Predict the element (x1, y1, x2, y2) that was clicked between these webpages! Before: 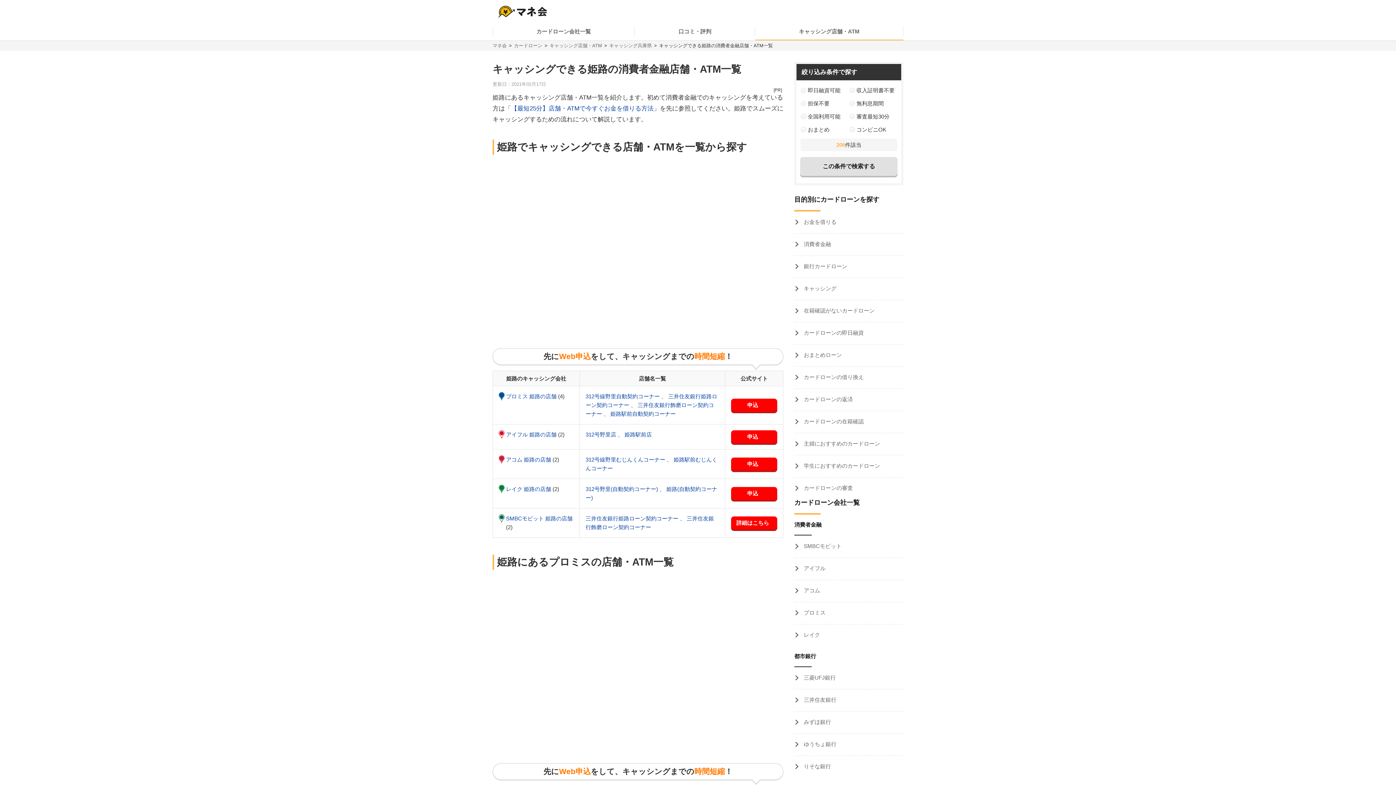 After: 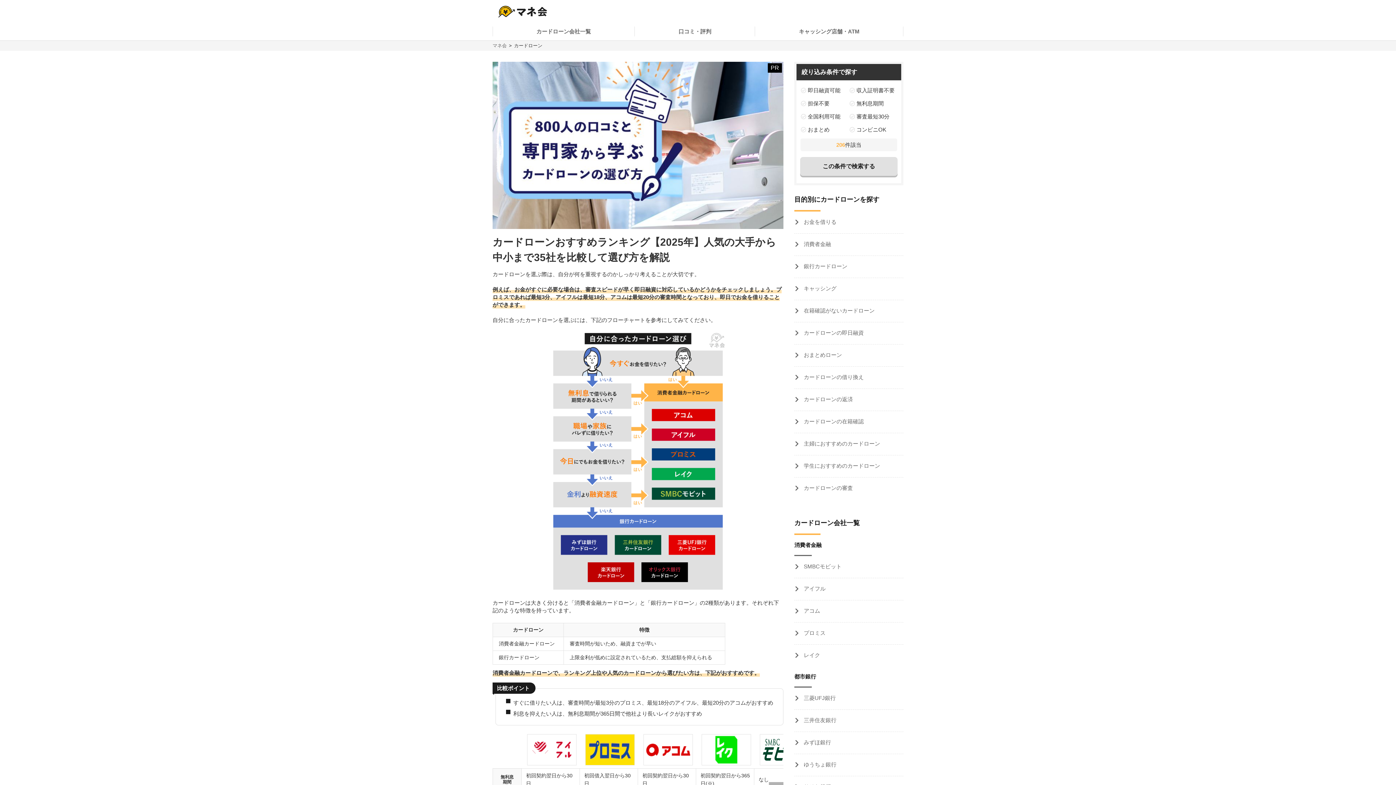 Action: bbox: (514, 42, 542, 48) label: カードローン